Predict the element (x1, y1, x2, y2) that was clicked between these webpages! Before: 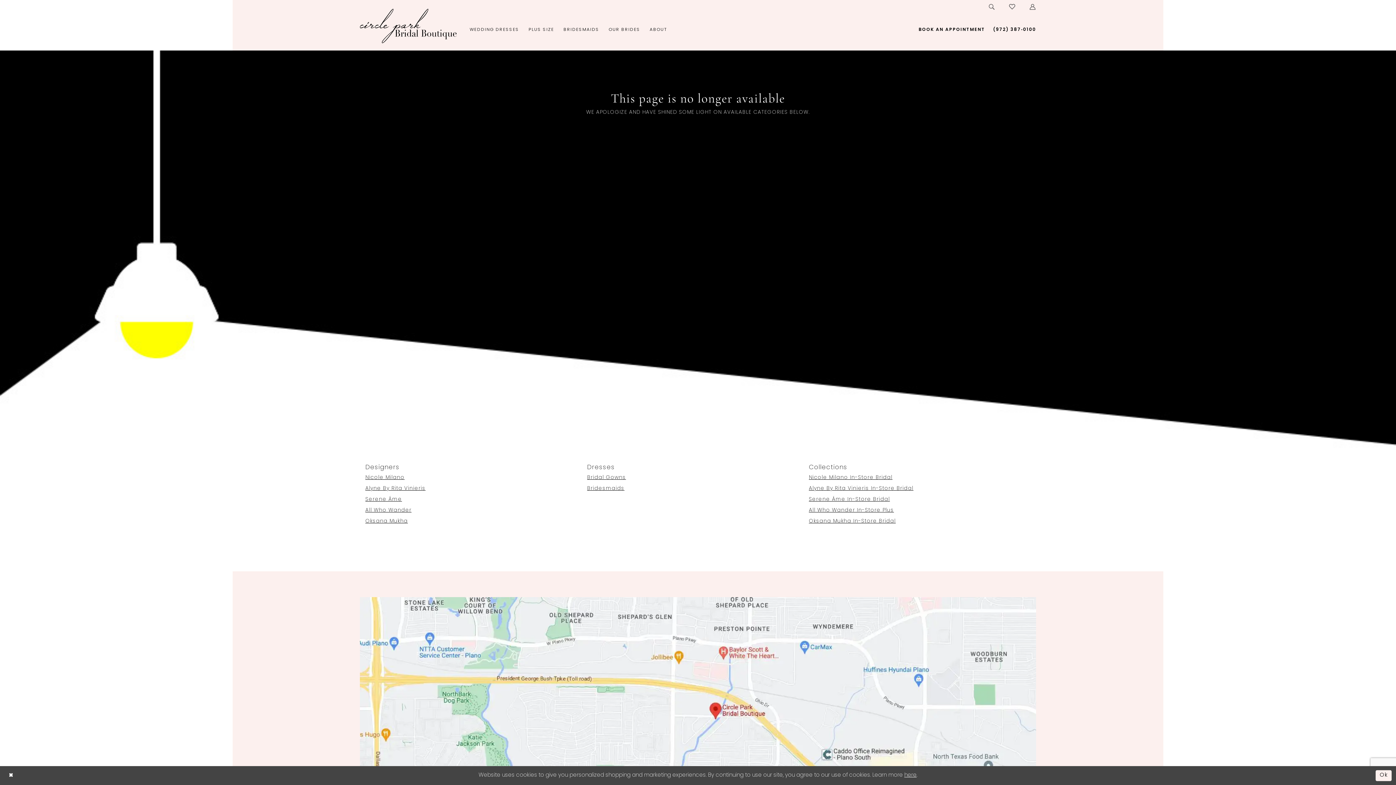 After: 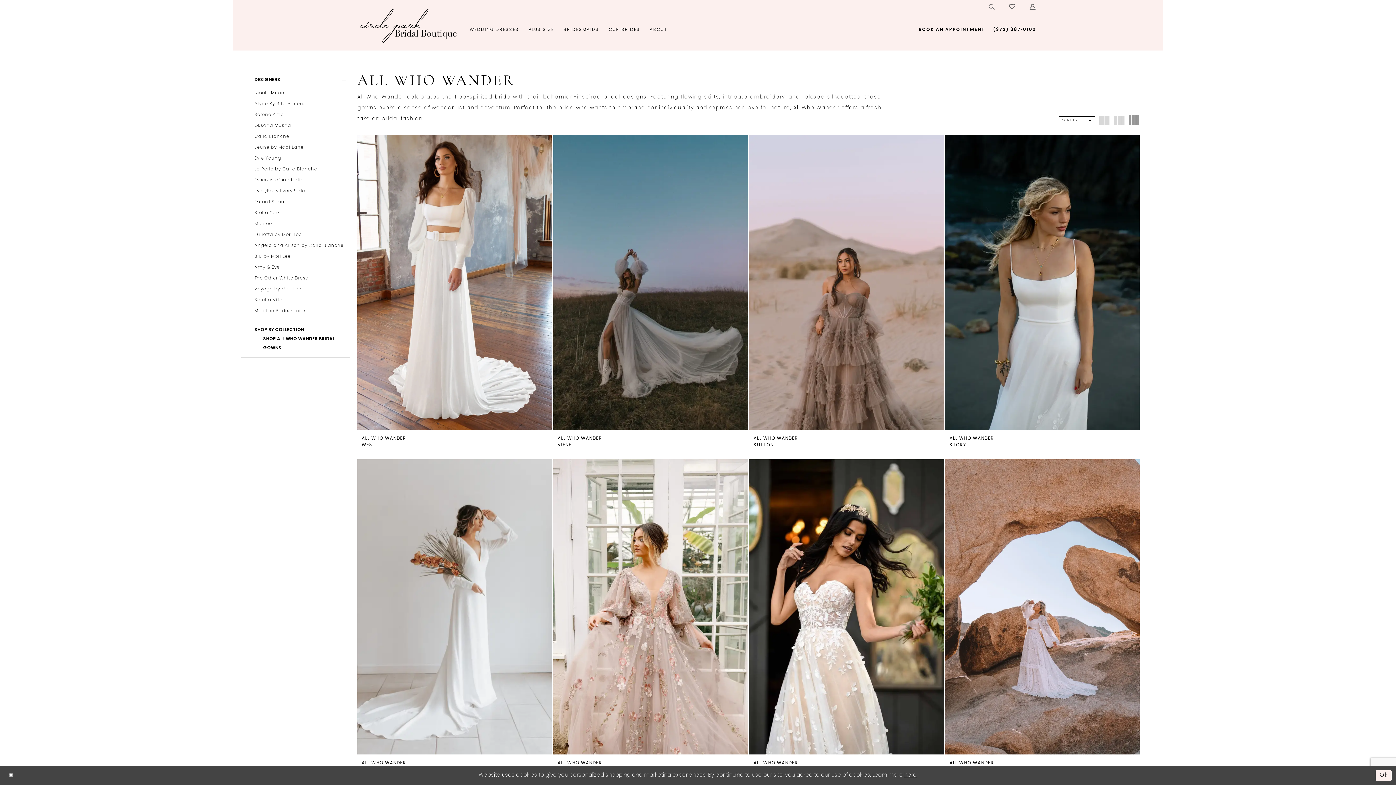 Action: label: All Who Wander bbox: (365, 508, 411, 513)